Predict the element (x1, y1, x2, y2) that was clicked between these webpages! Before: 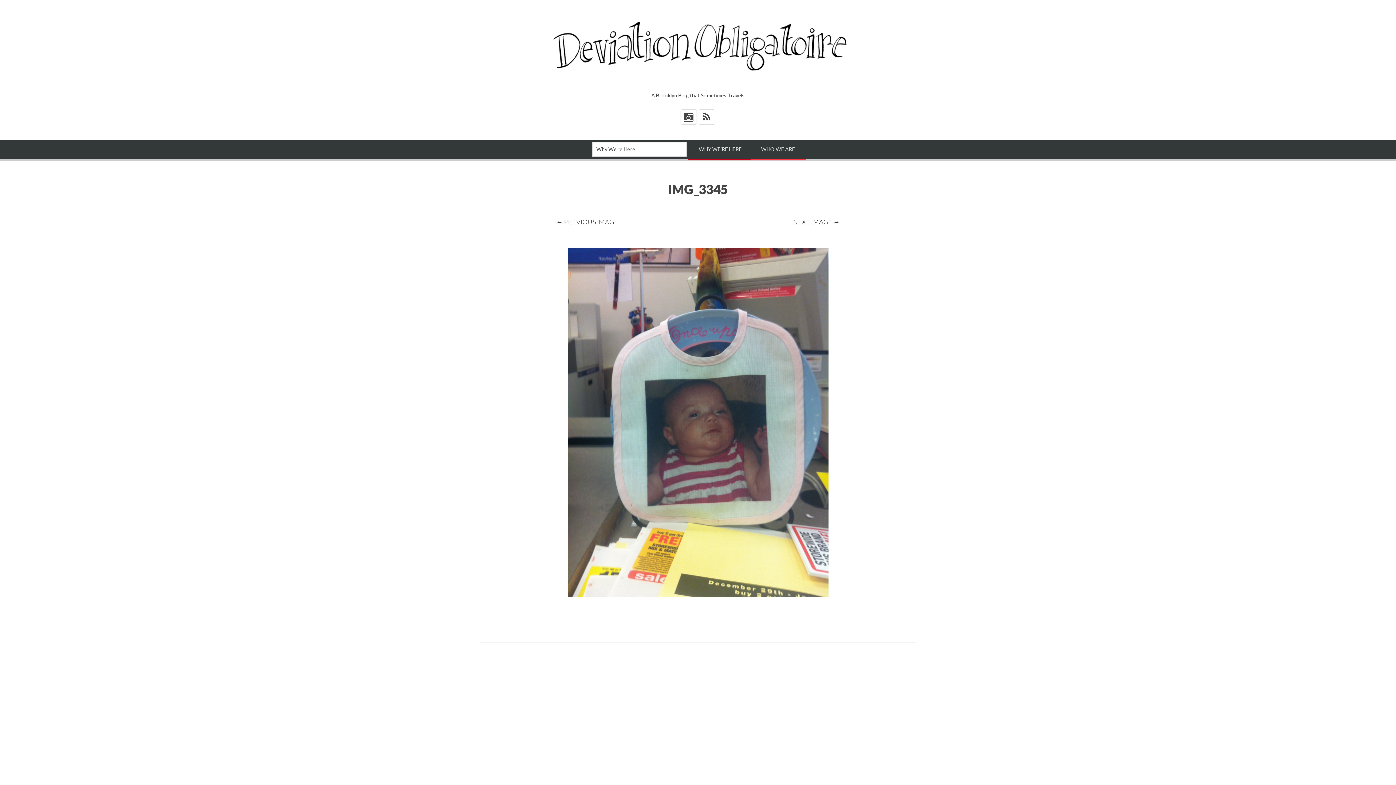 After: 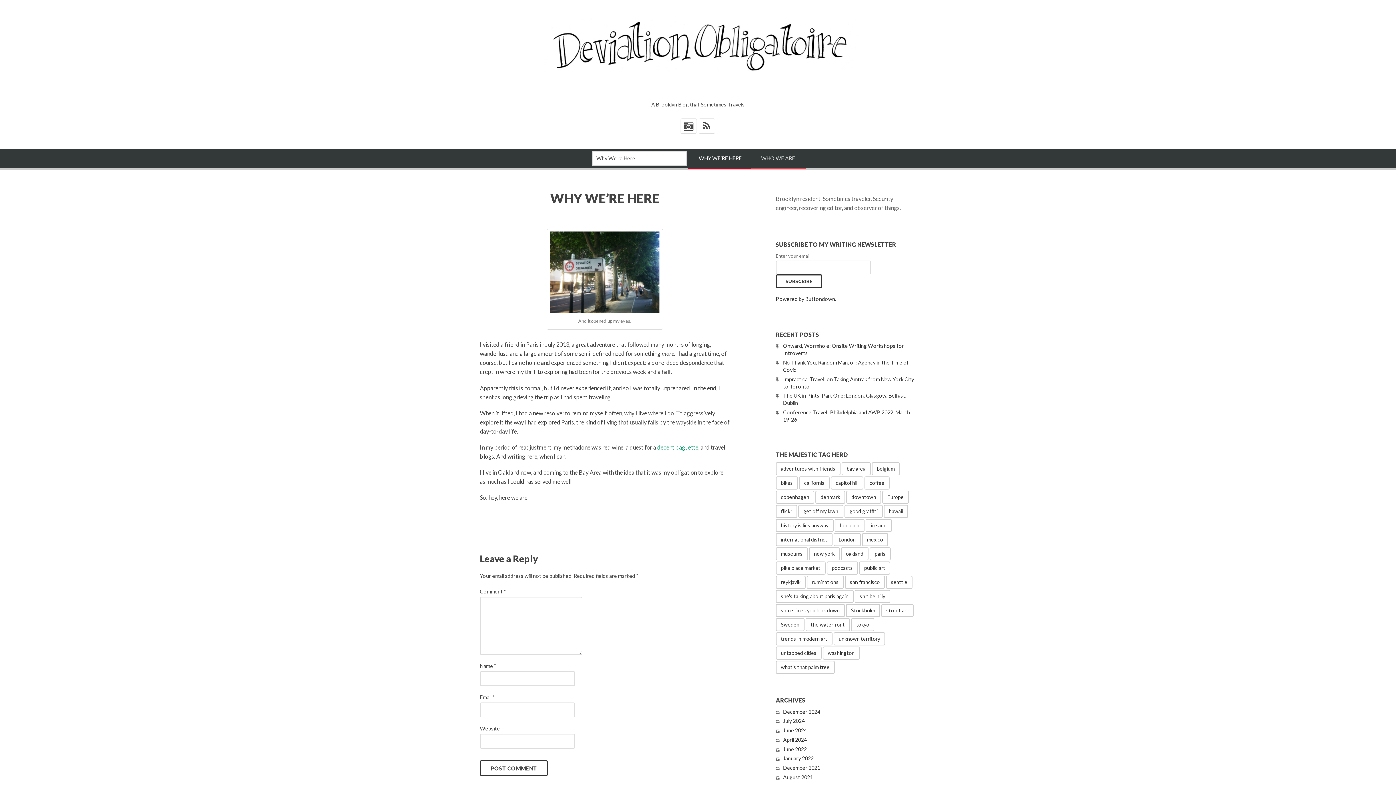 Action: bbox: (688, 140, 752, 160) label: WHY WE’RE HERE